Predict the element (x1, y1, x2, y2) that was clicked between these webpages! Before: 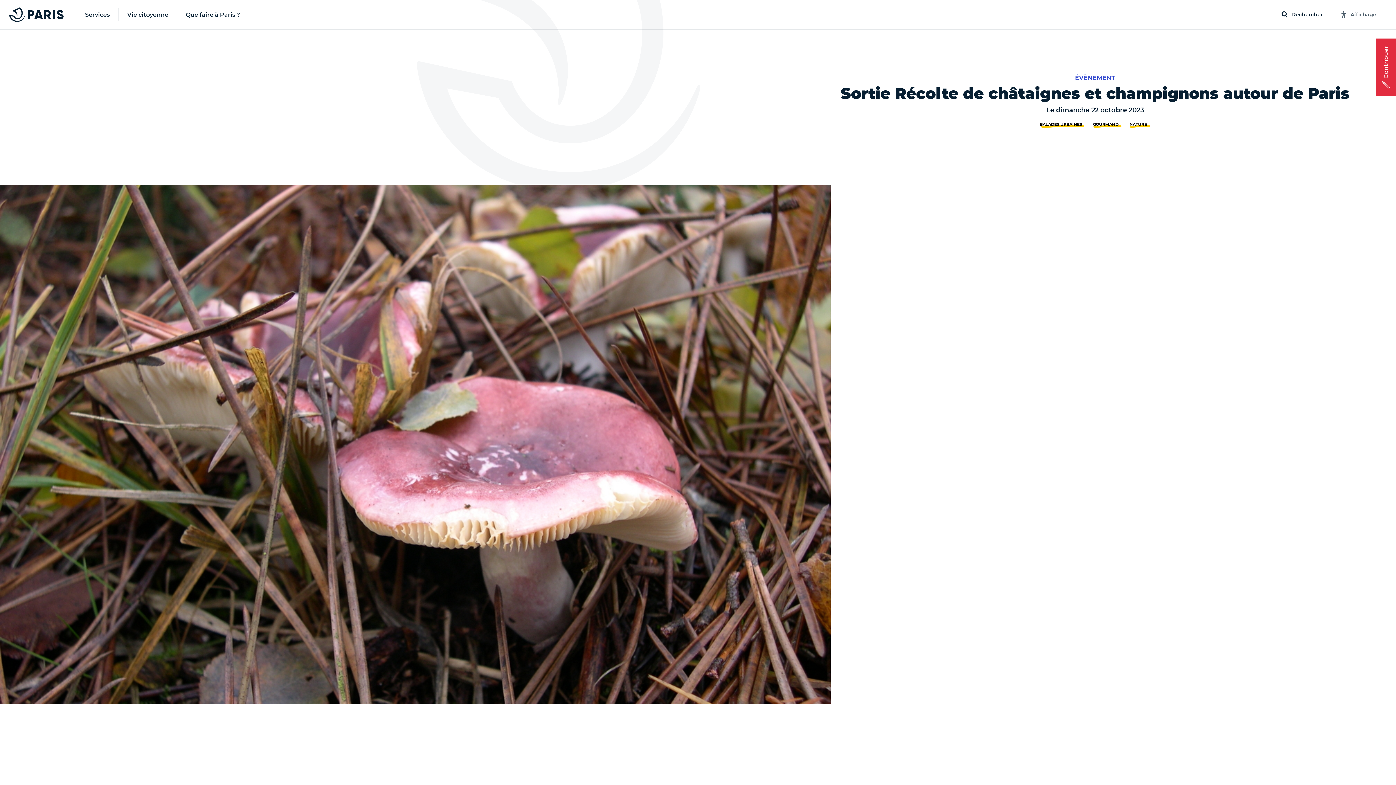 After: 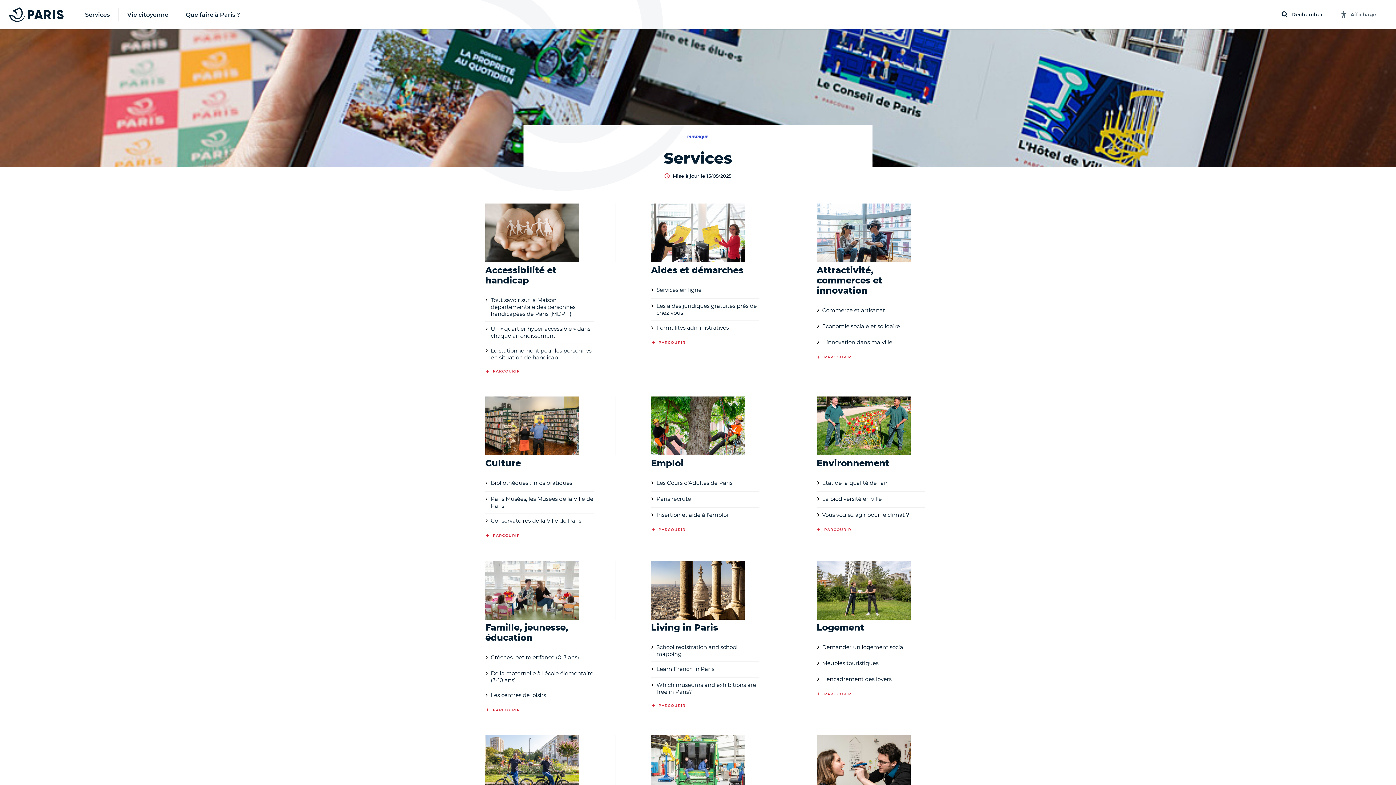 Action: label: Services bbox: (76, 0, 118, 29)